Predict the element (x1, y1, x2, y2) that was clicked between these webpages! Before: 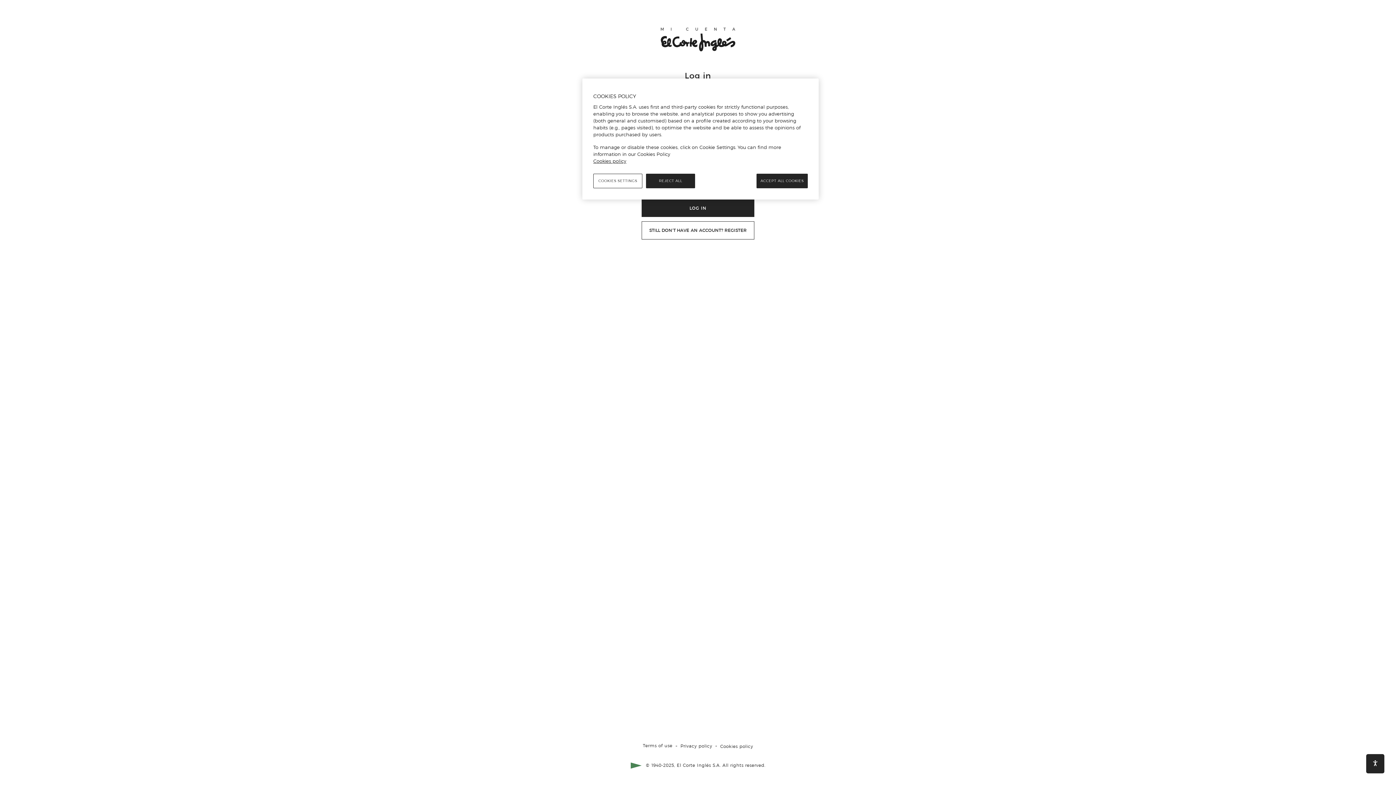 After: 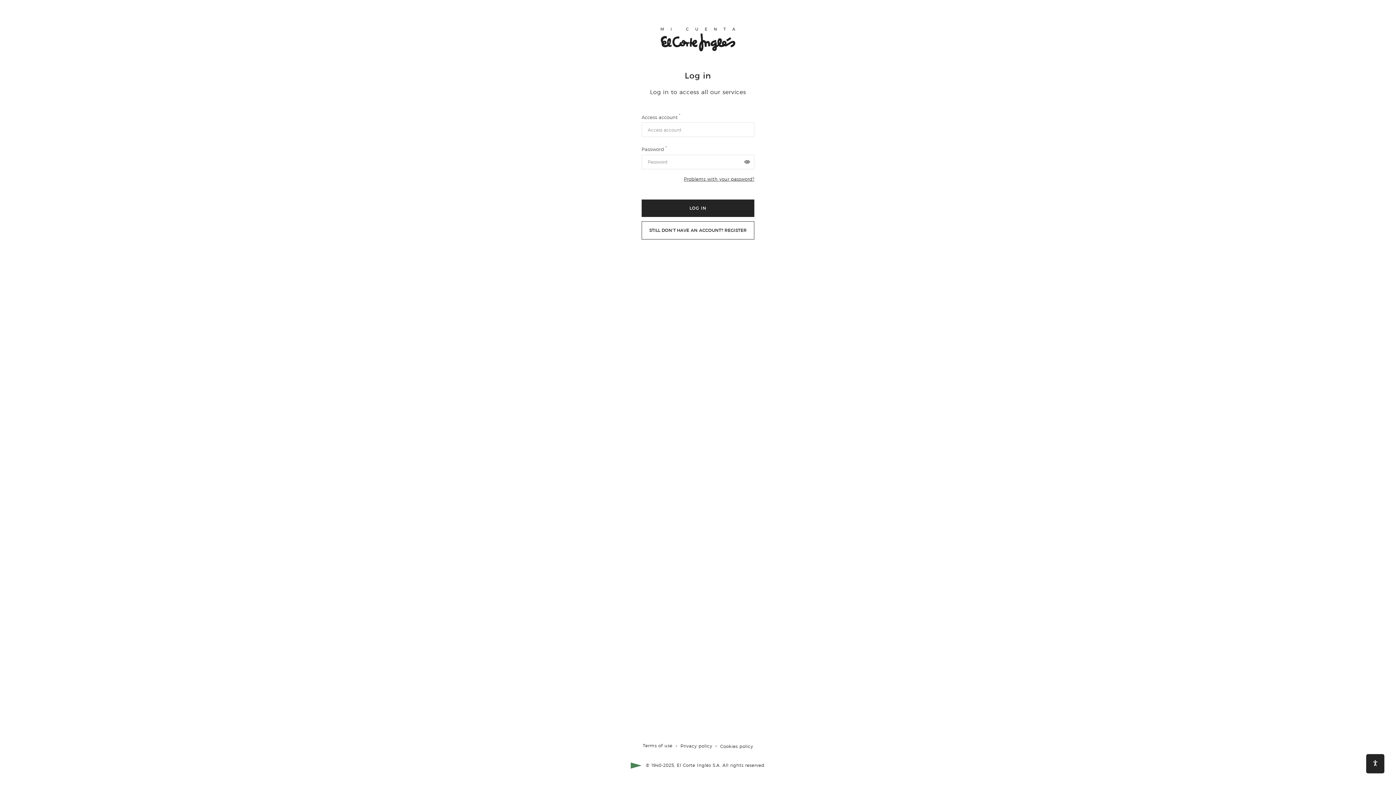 Action: bbox: (646, 173, 695, 188) label: REJECT ALL